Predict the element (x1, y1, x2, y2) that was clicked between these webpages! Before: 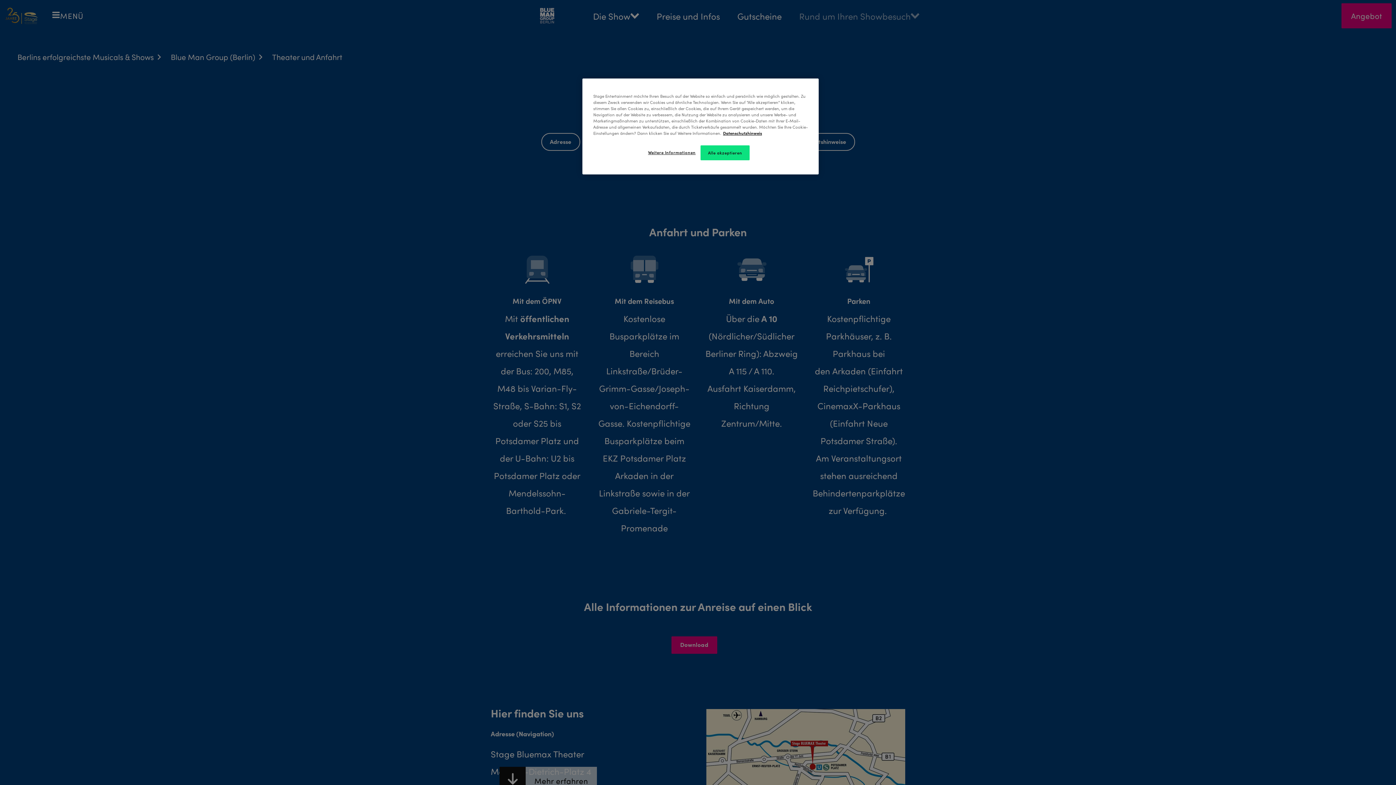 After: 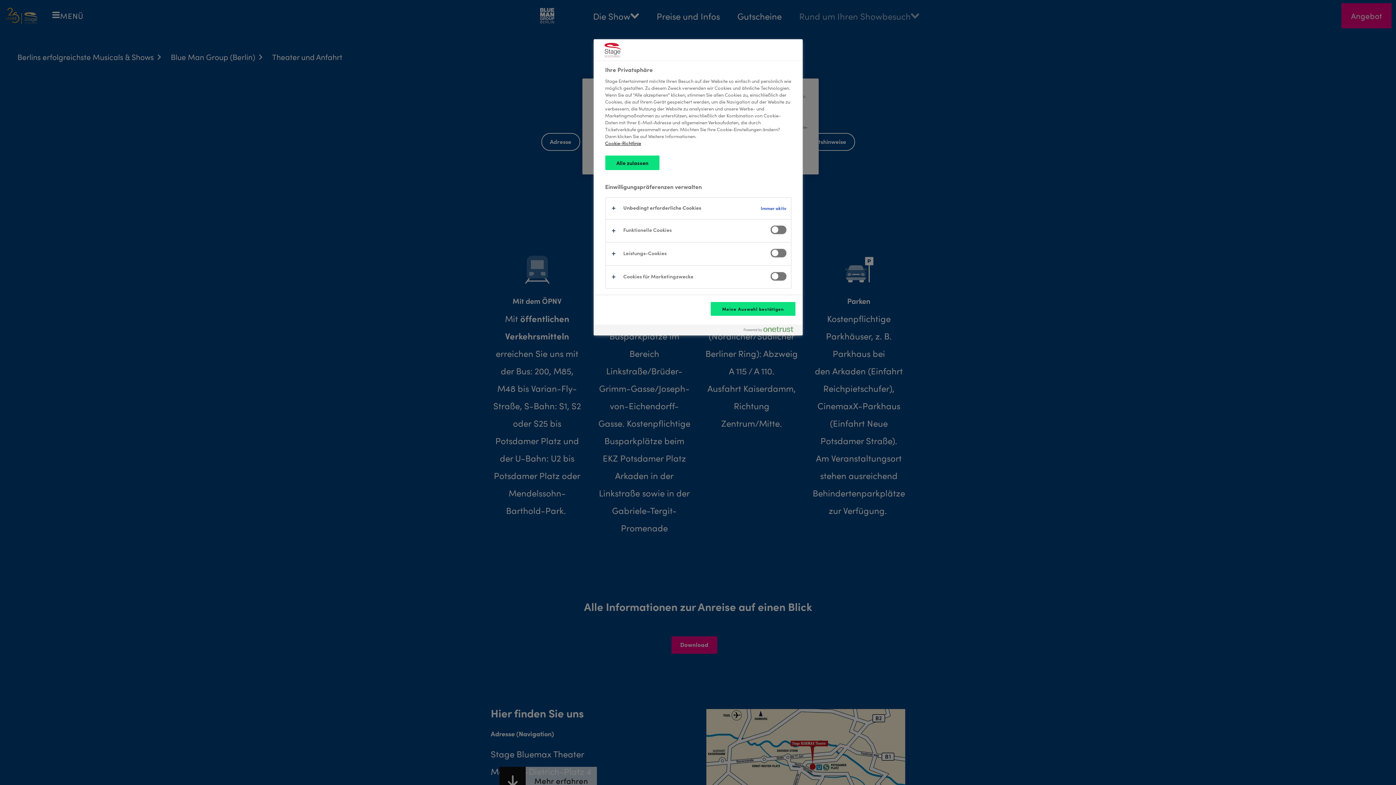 Action: label: Weitere Informationen bbox: (647, 145, 696, 159)